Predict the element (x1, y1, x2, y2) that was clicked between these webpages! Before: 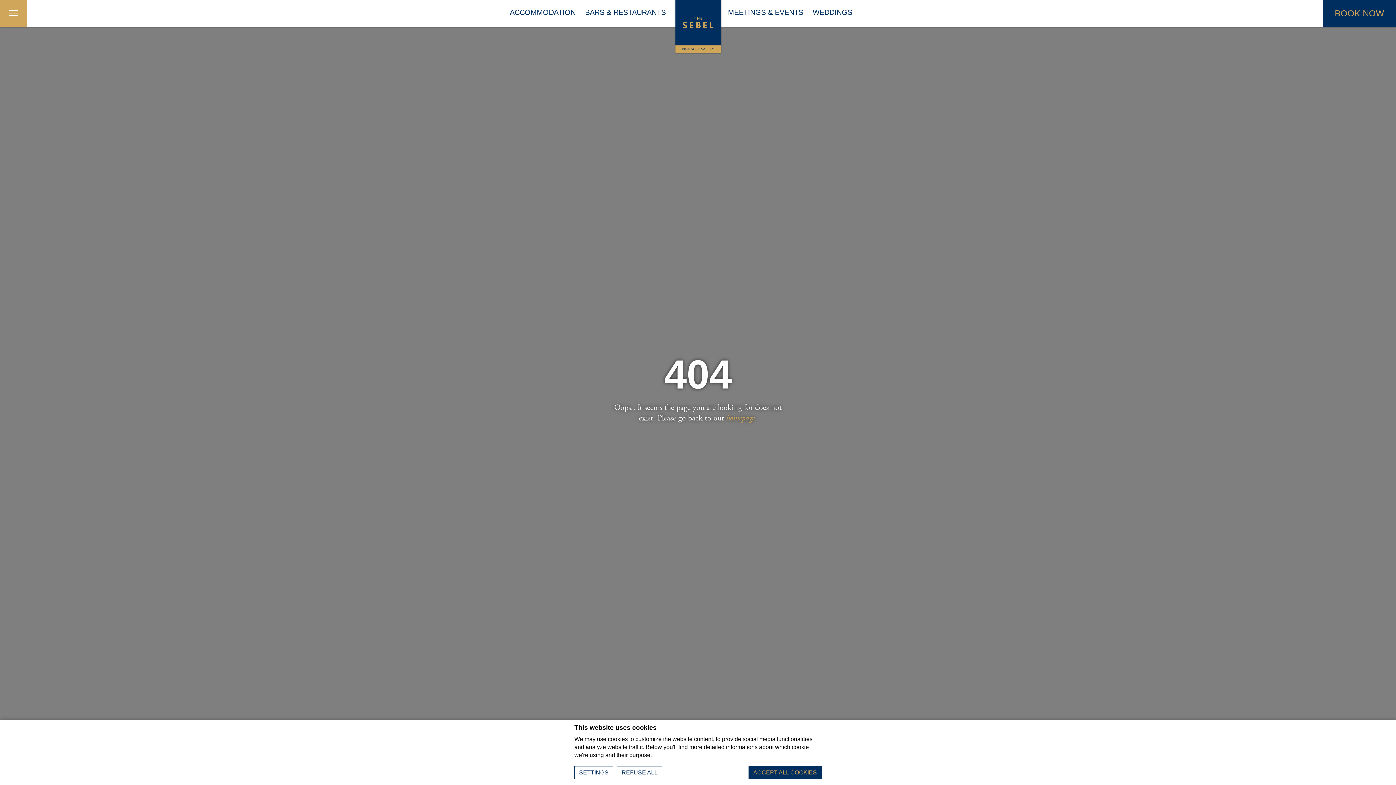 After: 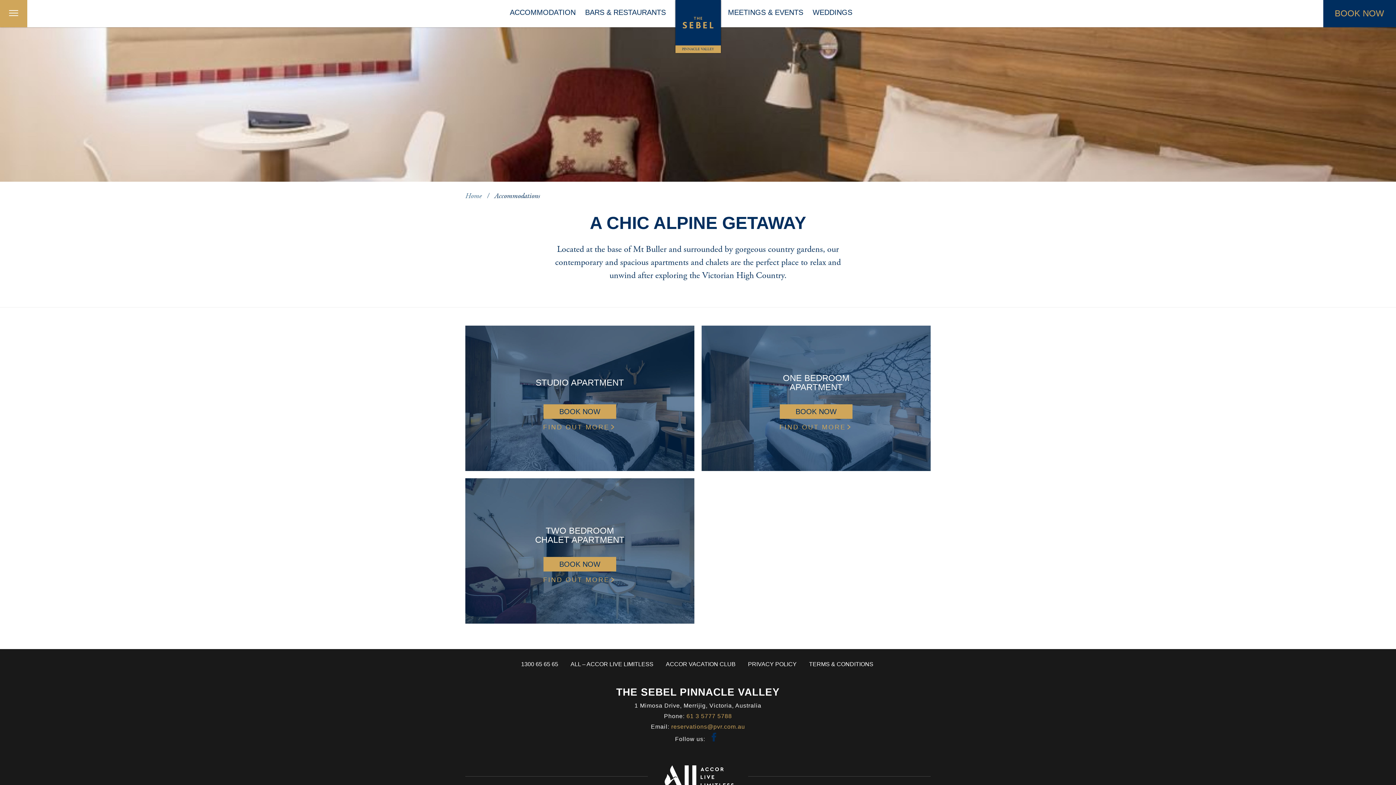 Action: bbox: (506, 0, 579, 24) label: ACCOMMODATION